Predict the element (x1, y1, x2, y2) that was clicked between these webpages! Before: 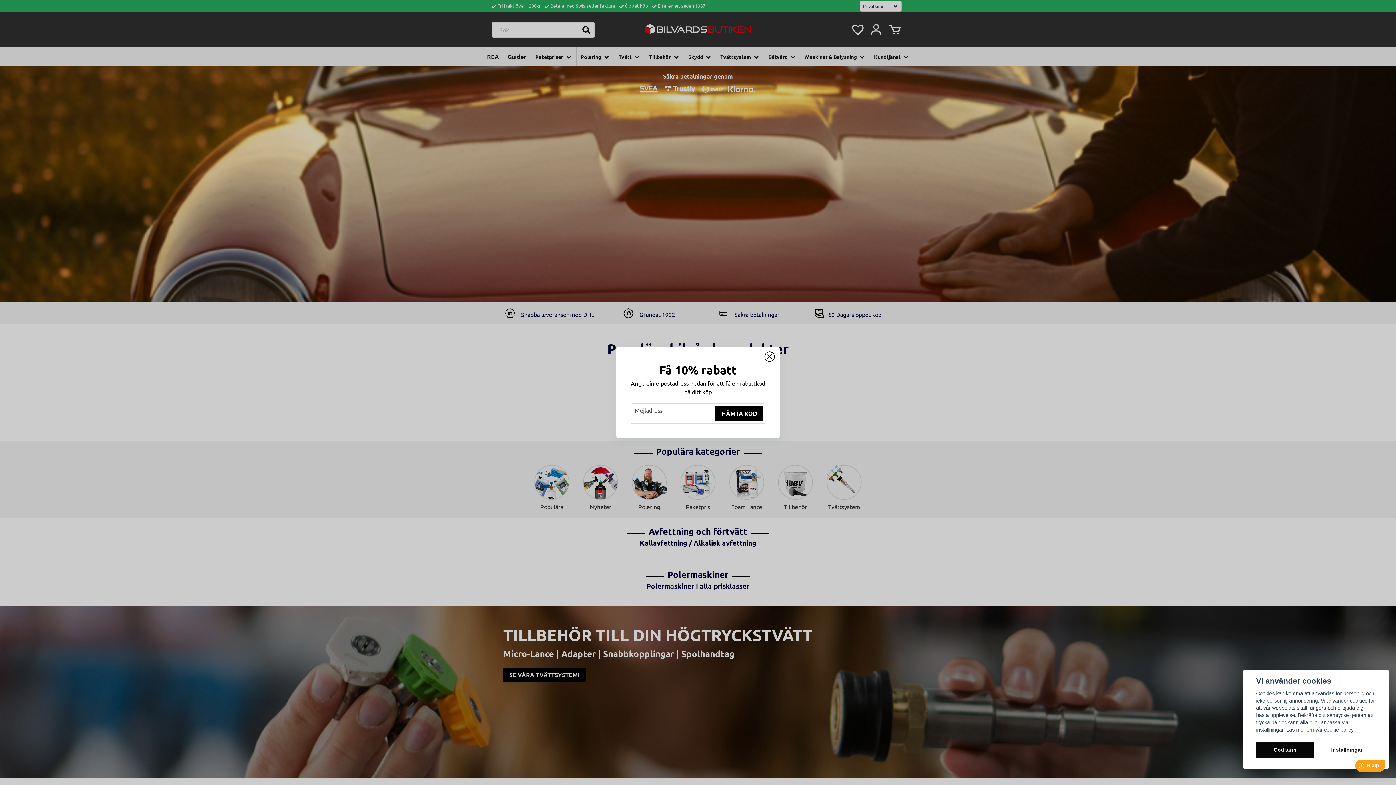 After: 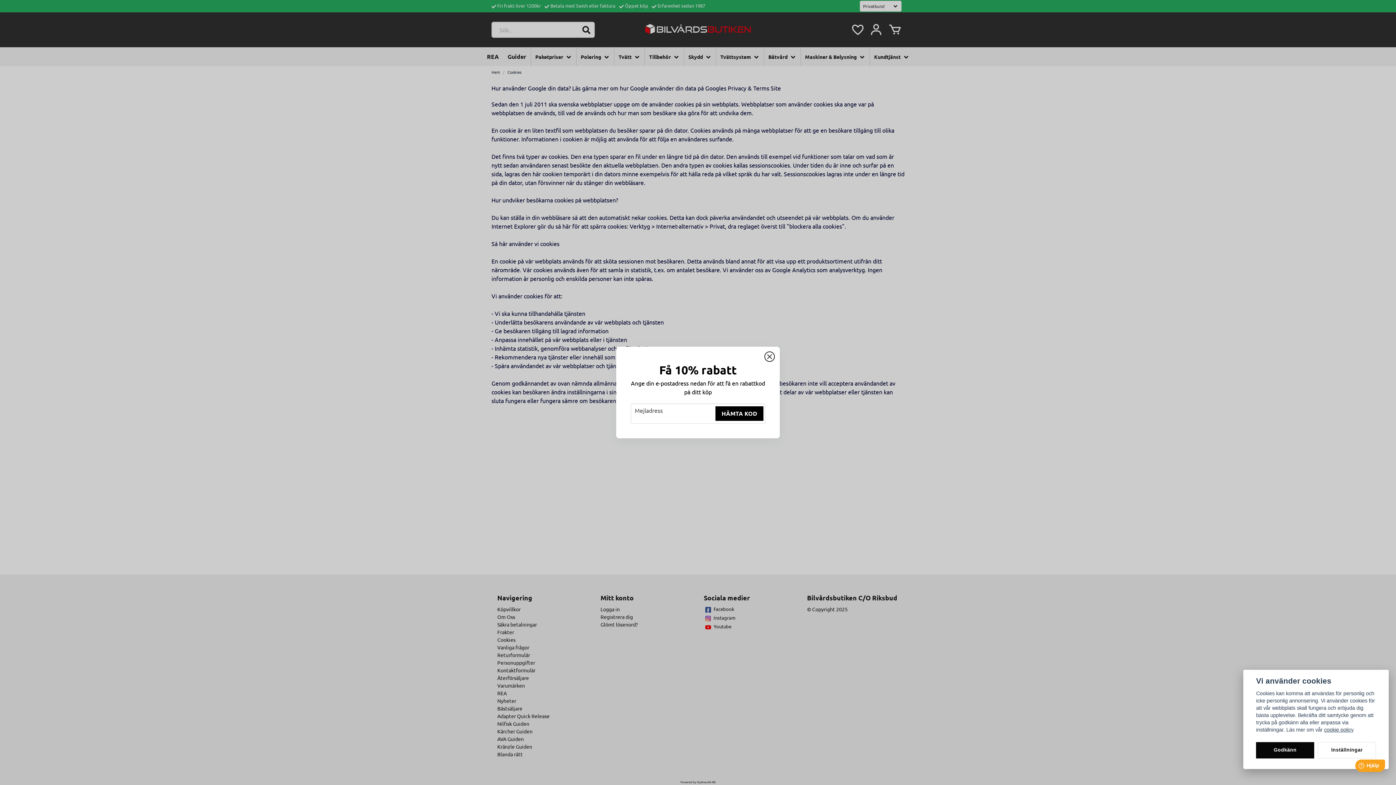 Action: label: cookie policy bbox: (1324, 727, 1353, 733)